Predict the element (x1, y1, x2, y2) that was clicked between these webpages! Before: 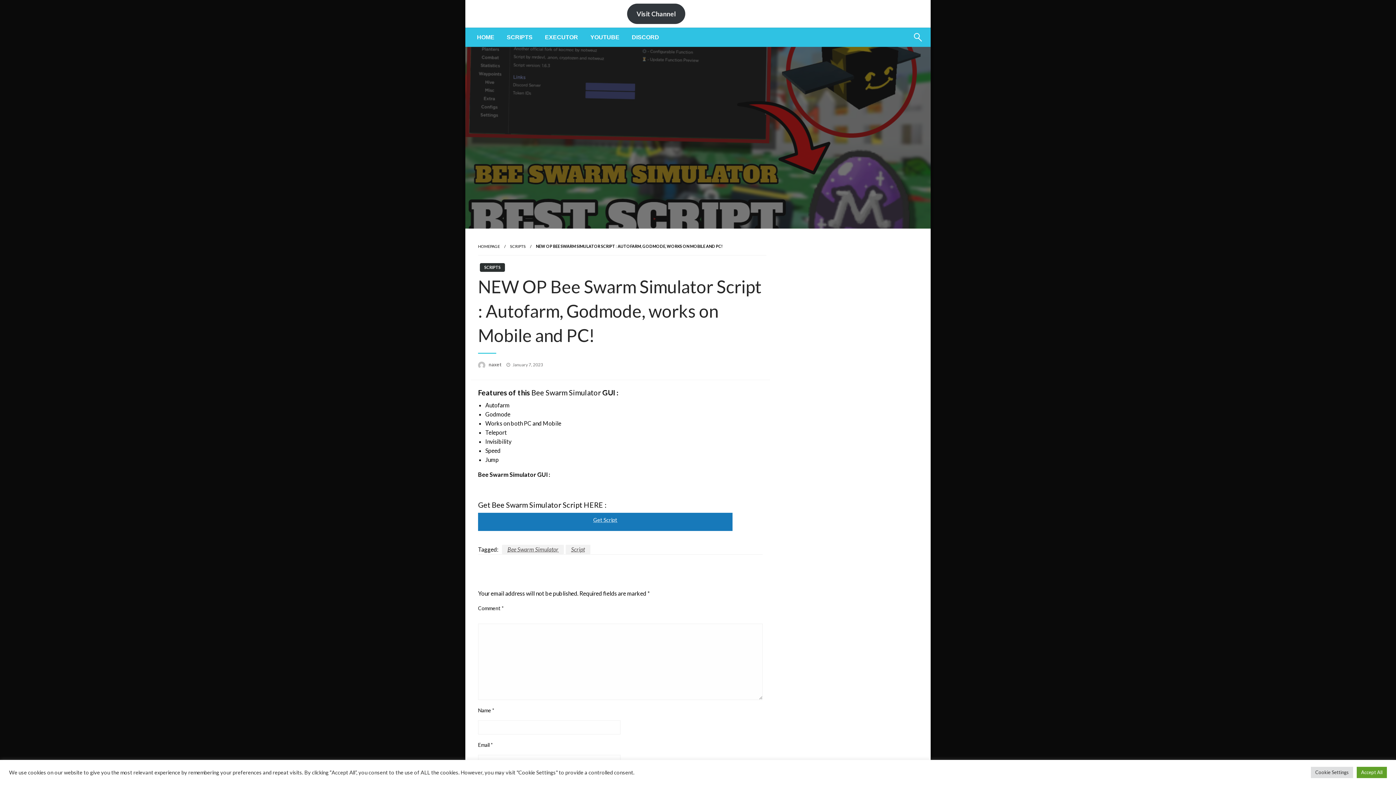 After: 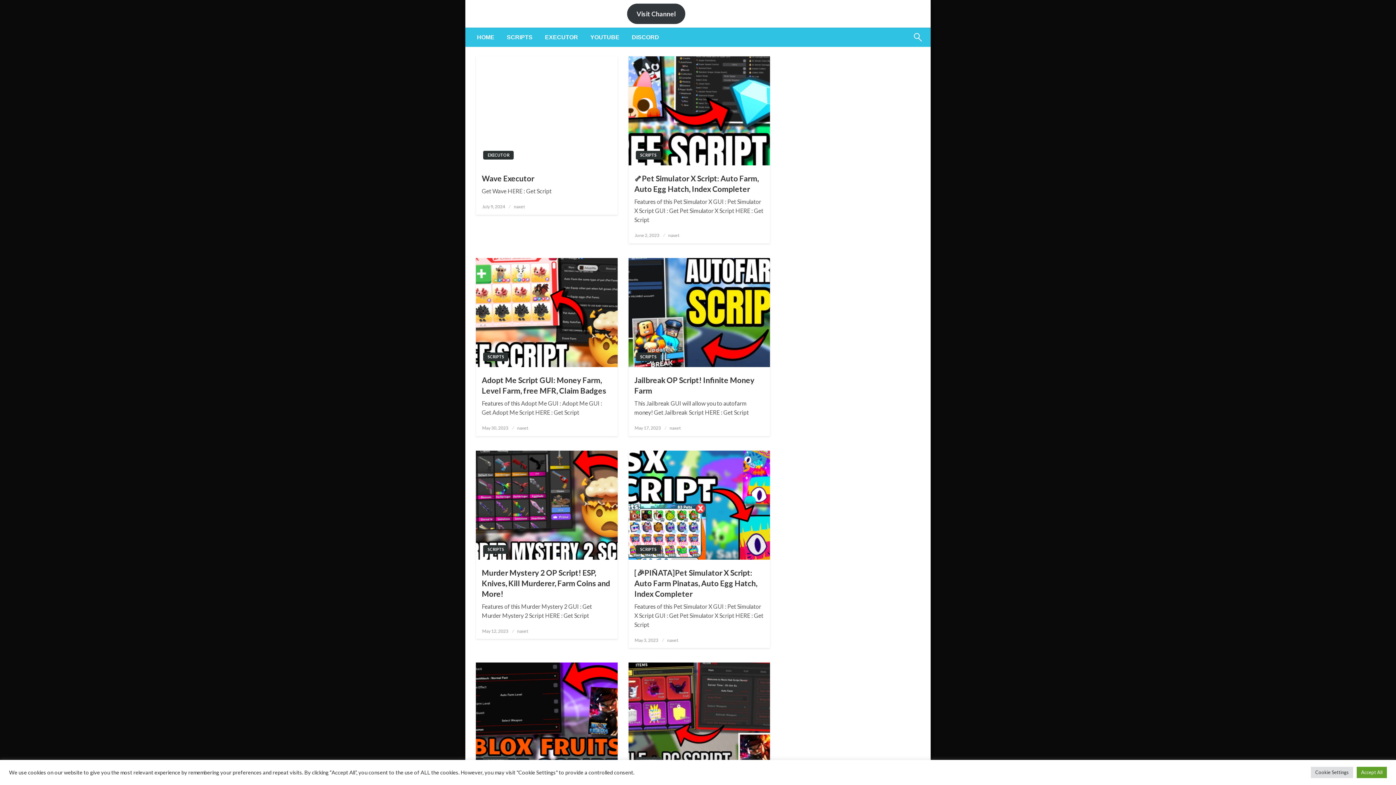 Action: label: naxet  bbox: (488, 361, 502, 367)